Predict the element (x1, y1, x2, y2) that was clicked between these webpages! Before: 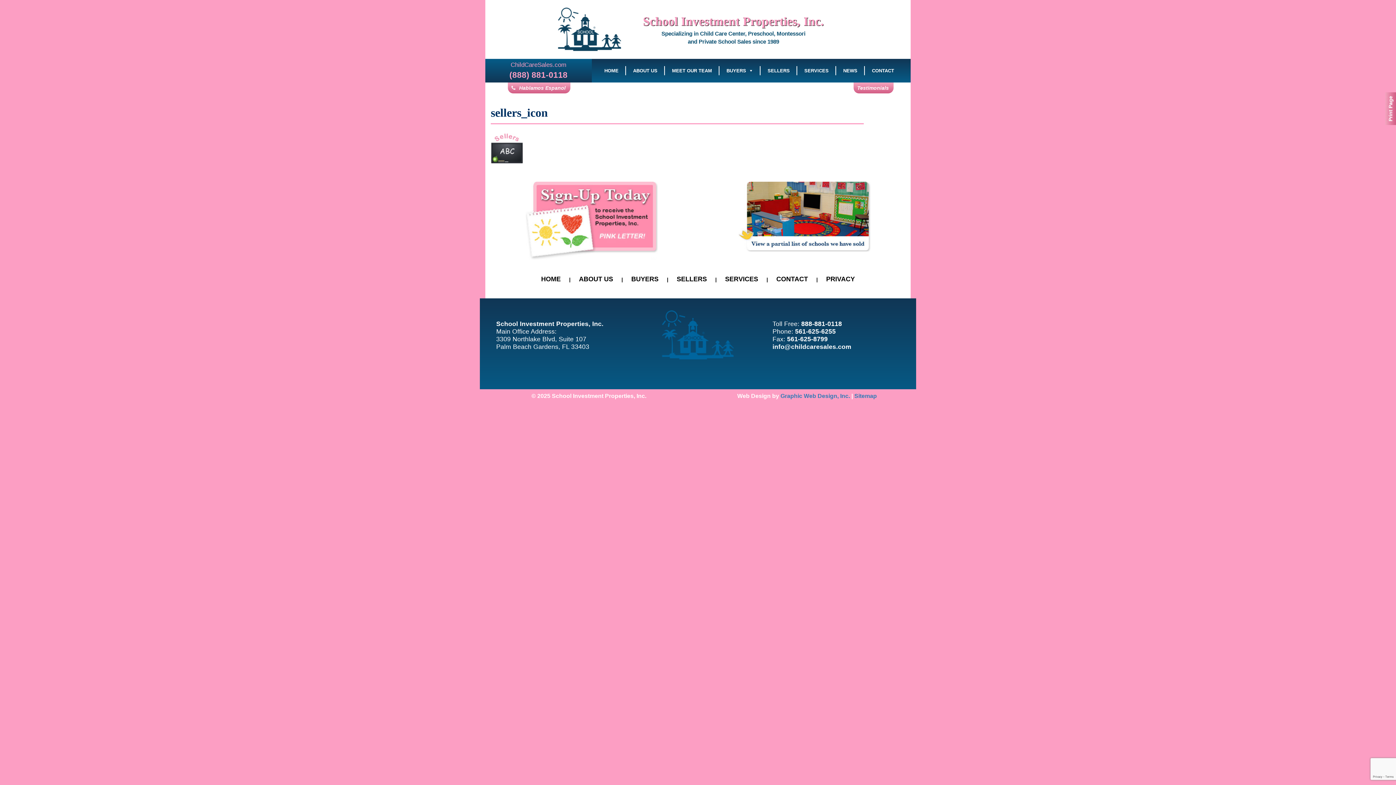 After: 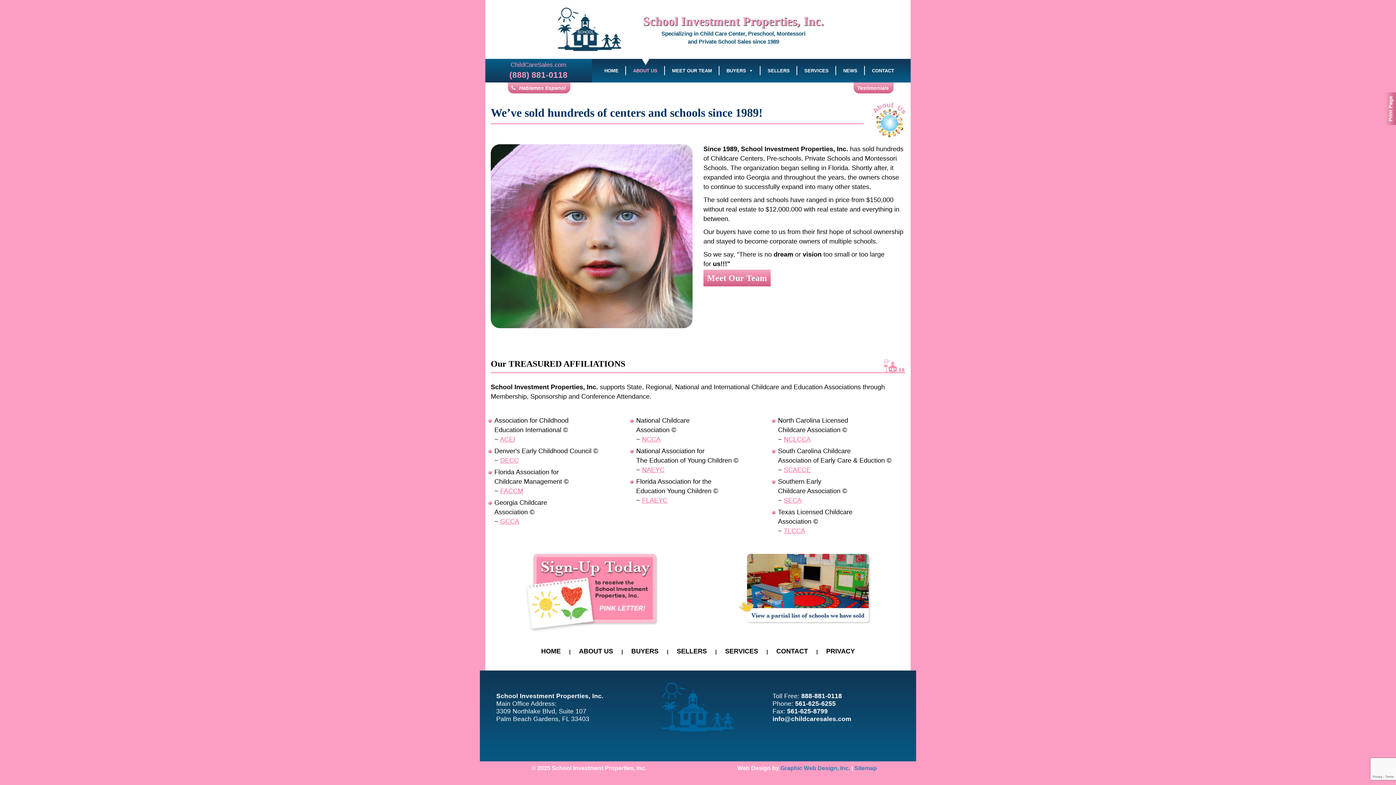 Action: bbox: (626, 58, 664, 82) label: ABOUT US